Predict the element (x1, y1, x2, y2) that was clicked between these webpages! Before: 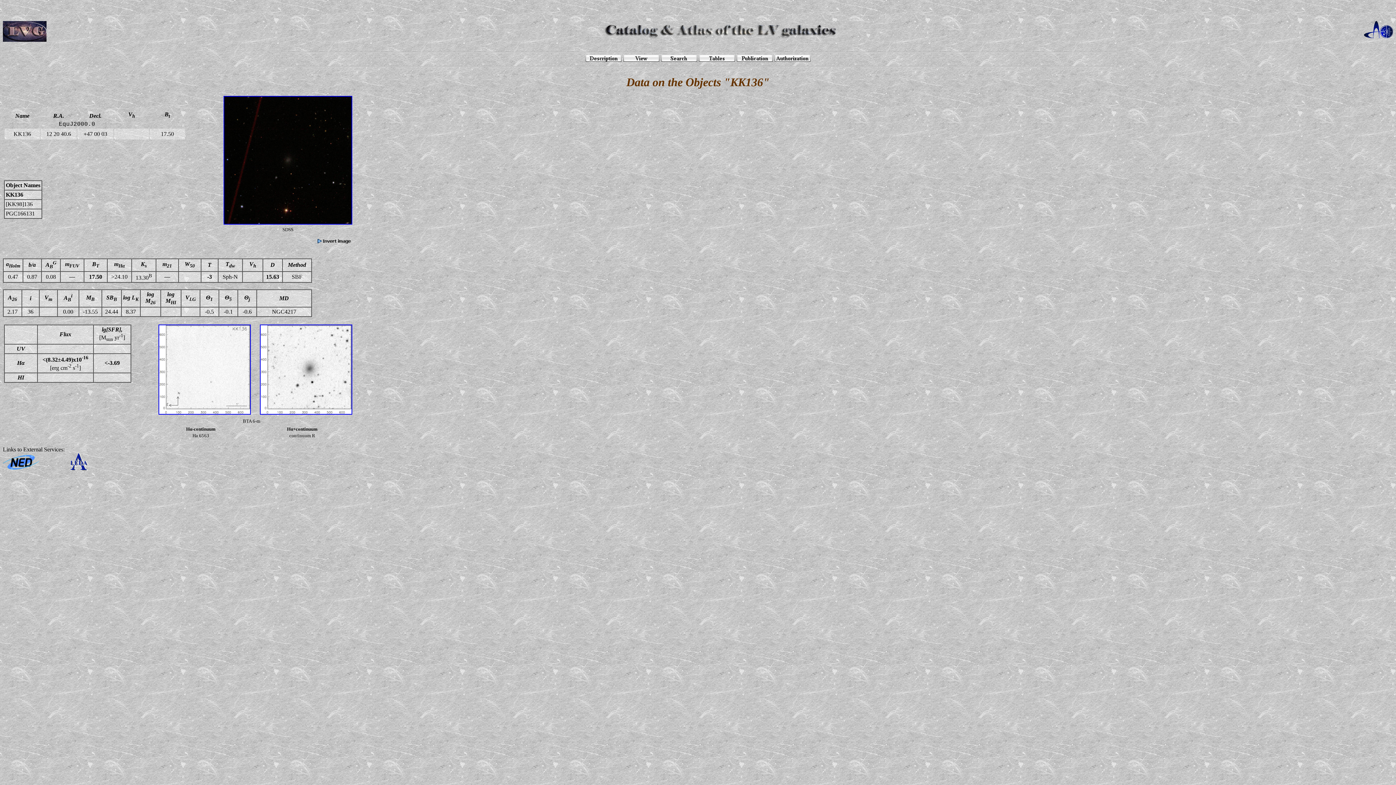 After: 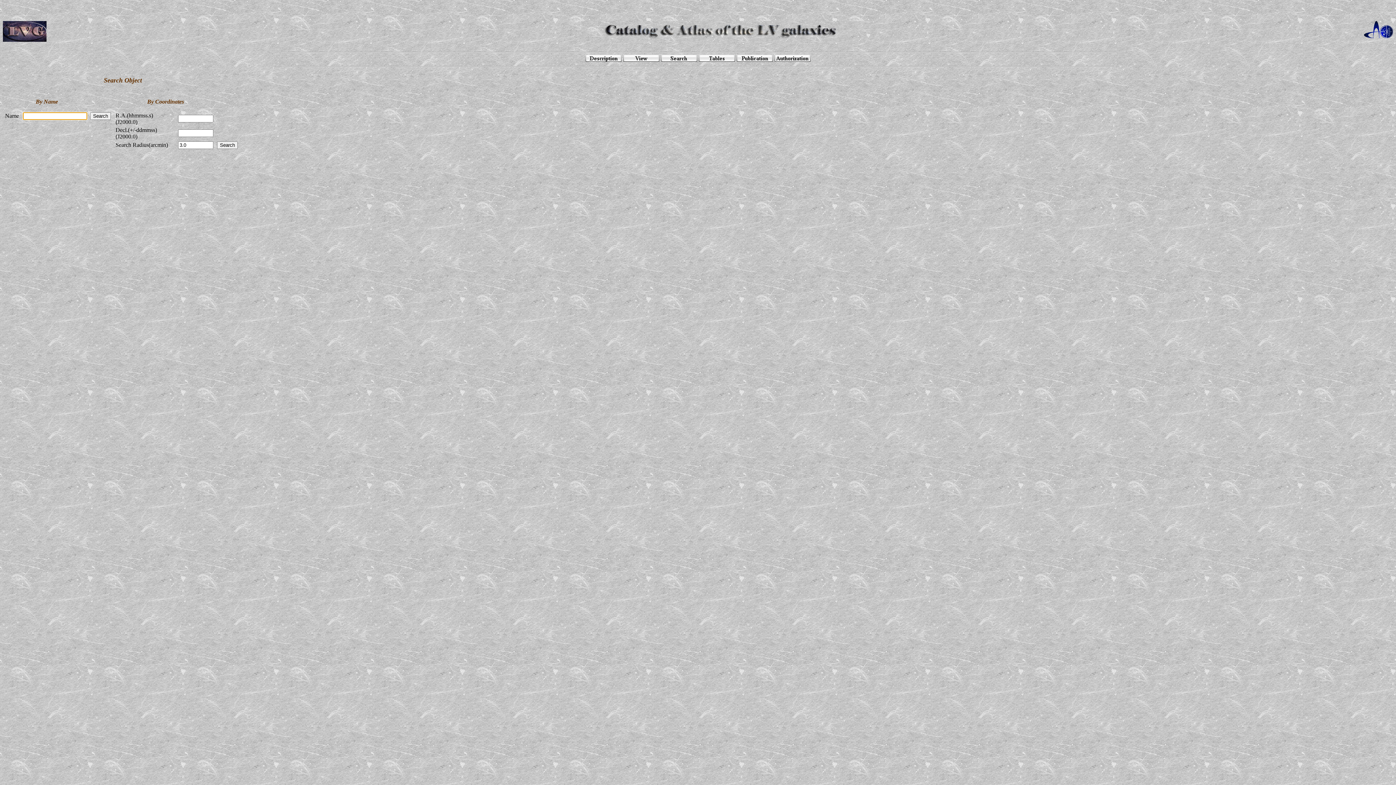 Action: bbox: (661, 56, 697, 62)